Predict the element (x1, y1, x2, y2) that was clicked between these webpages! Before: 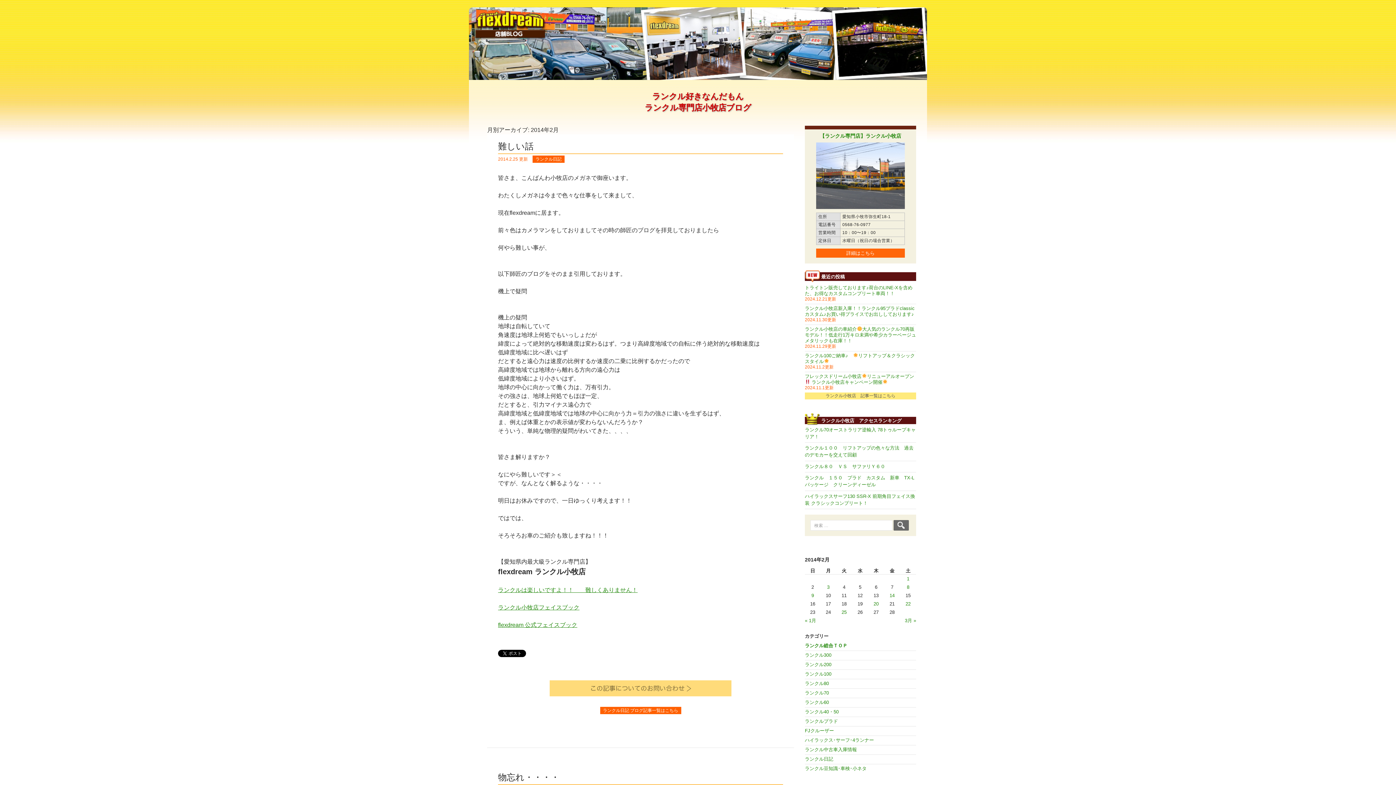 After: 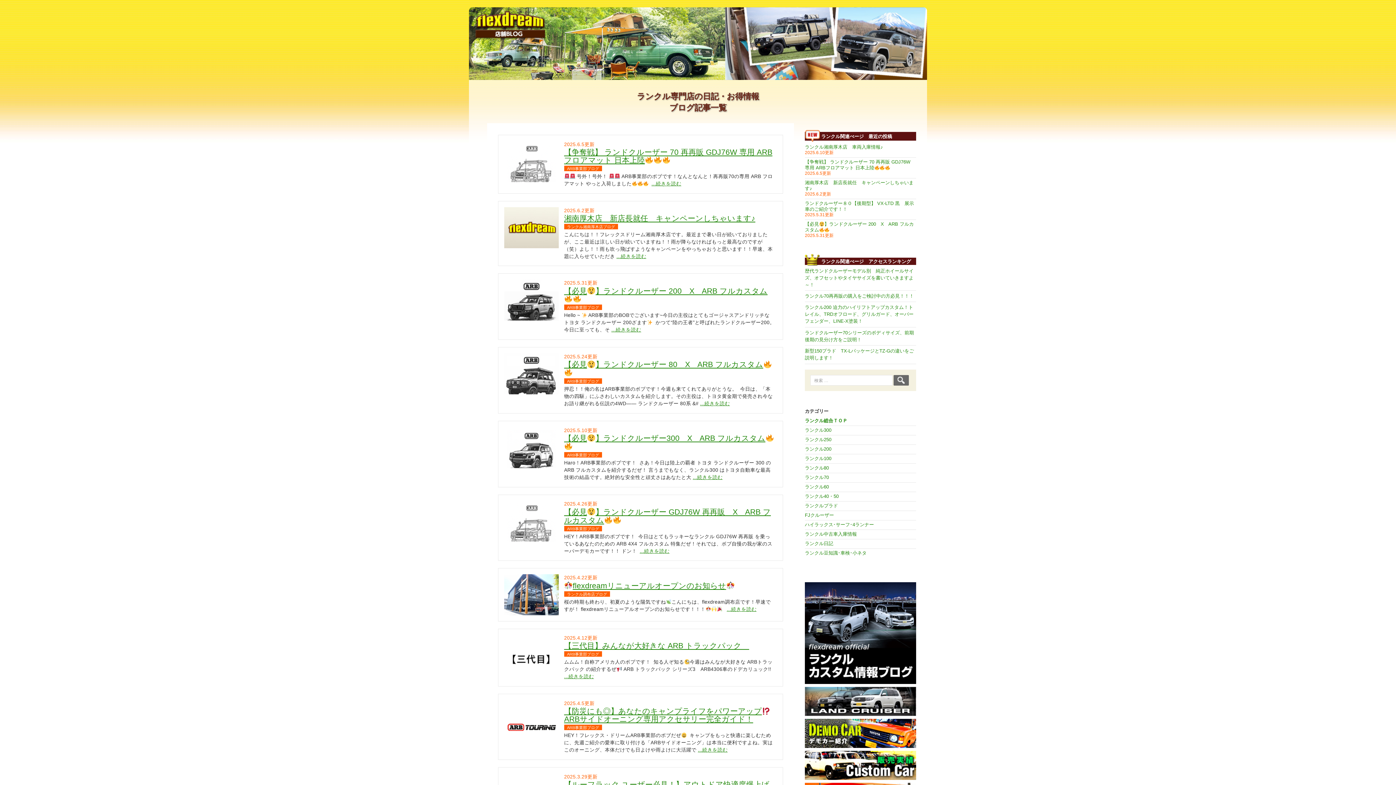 Action: bbox: (532, 155, 564, 162) label: ランクル日記